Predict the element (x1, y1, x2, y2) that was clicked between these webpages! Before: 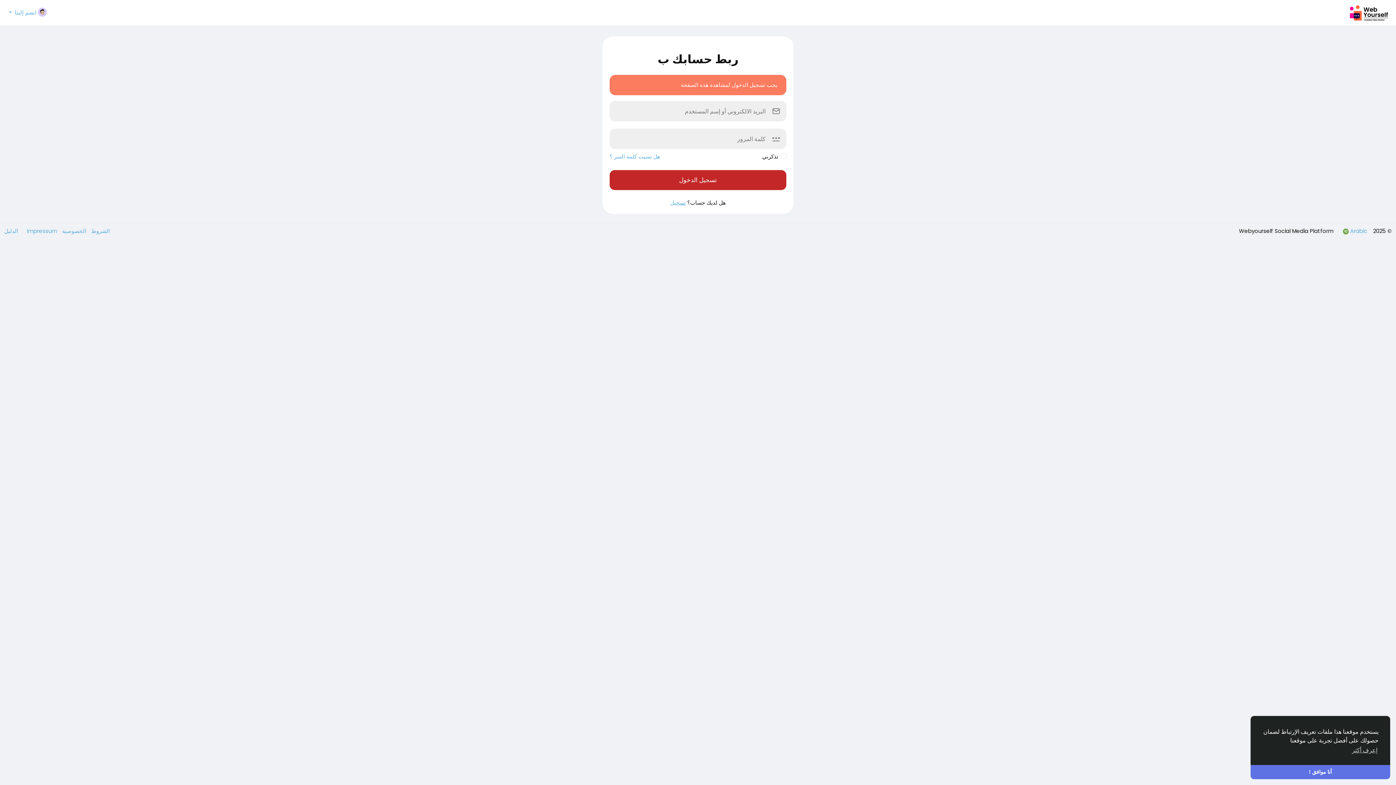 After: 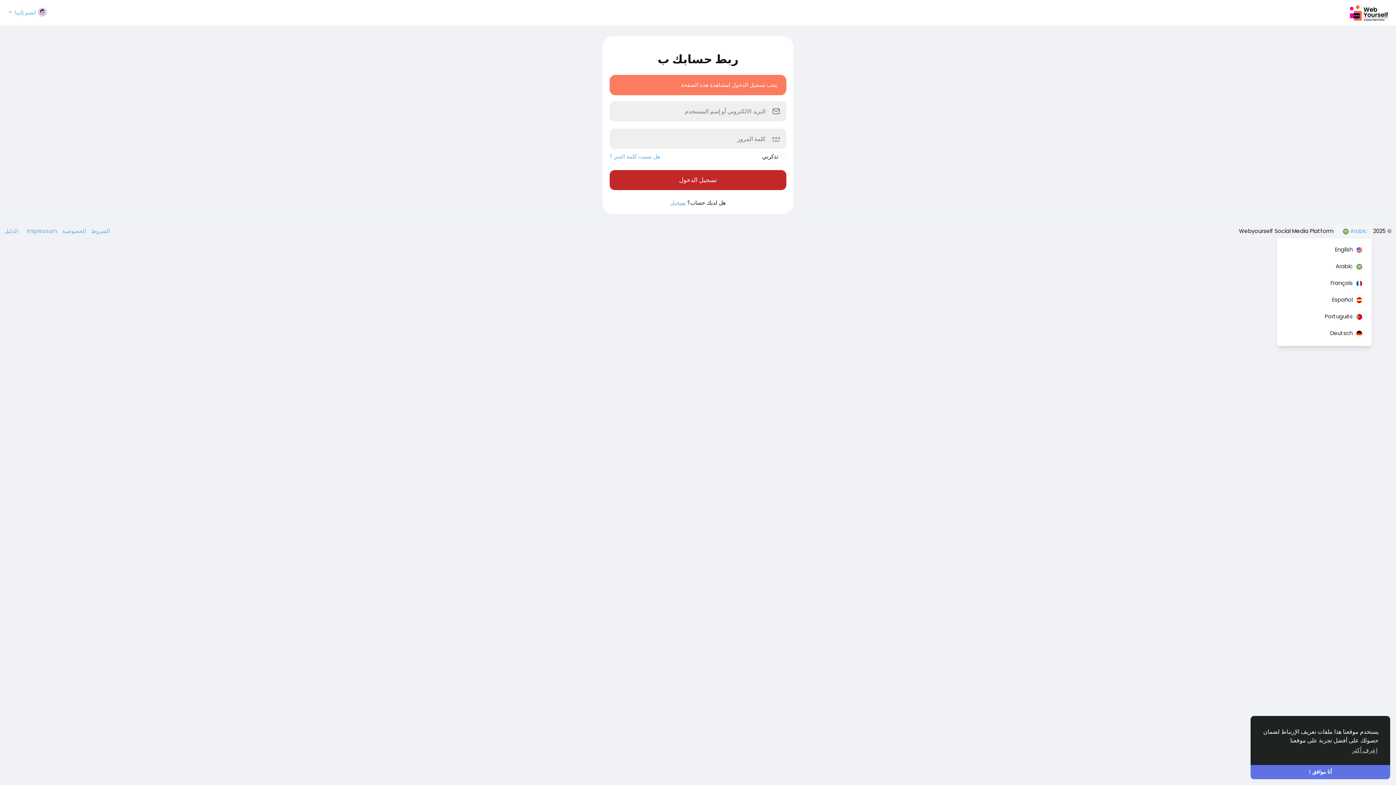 Action: bbox: (1335, 224, 1372, 237) label:  Arabic